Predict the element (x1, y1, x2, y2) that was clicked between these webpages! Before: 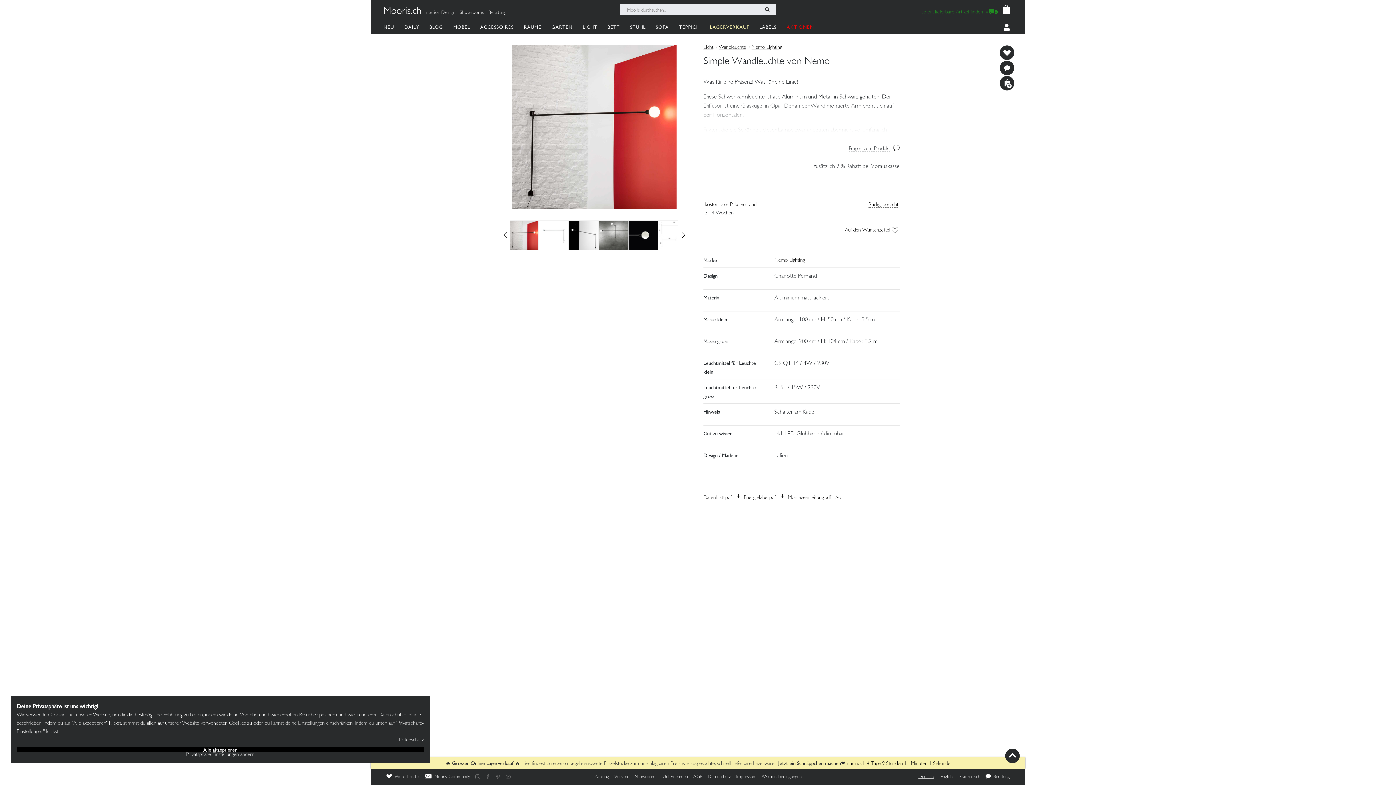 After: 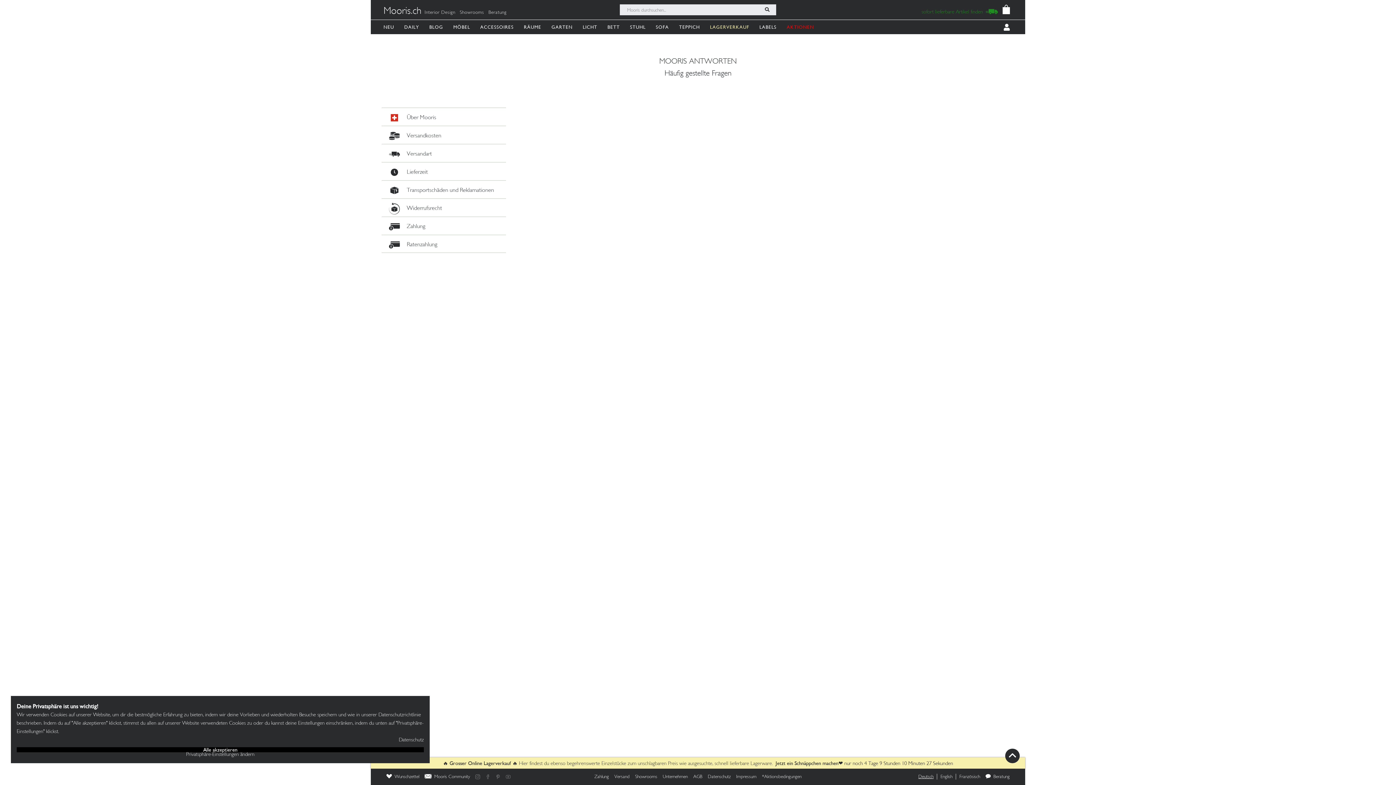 Action: bbox: (611, 773, 632, 780) label: Versand